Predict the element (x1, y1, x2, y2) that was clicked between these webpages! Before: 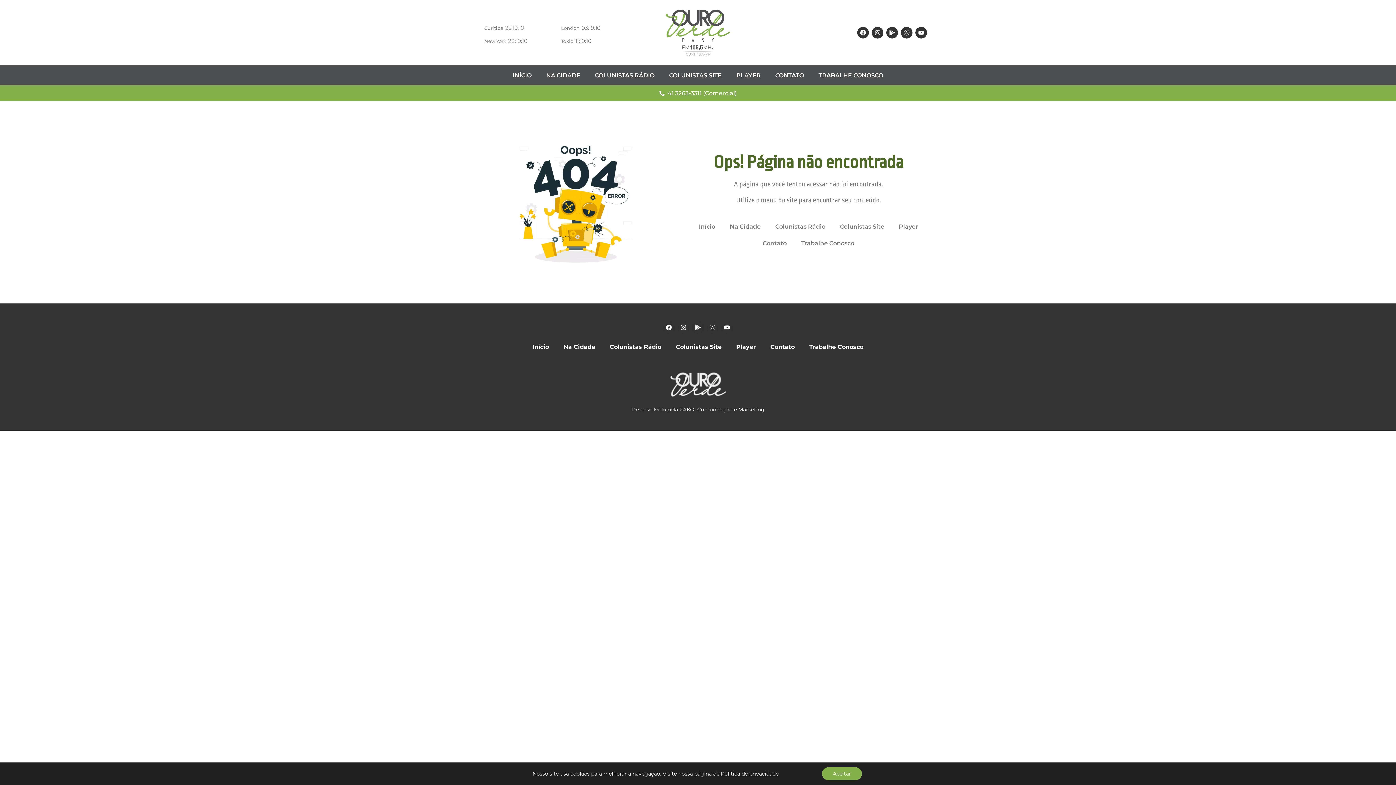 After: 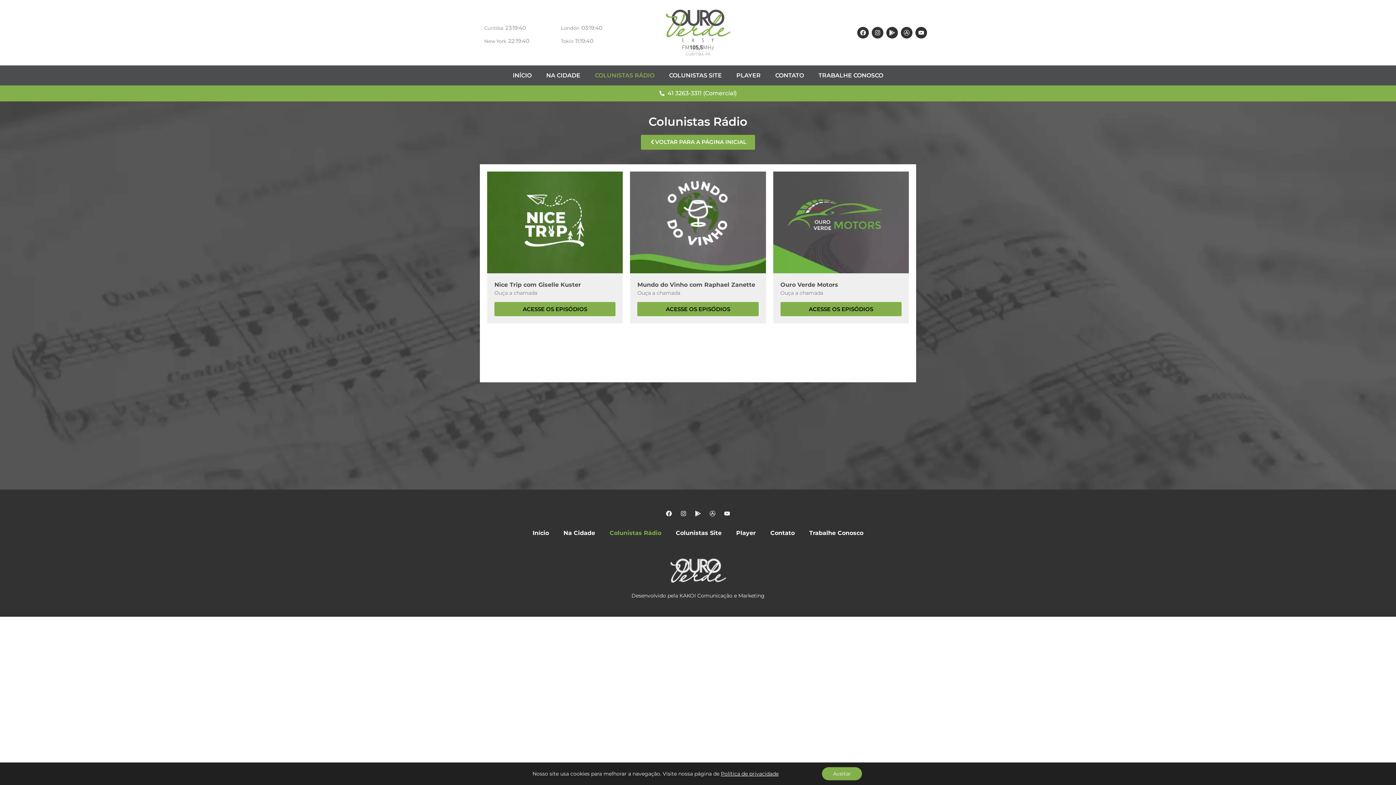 Action: label: Colunistas Rádio bbox: (602, 339, 668, 355)